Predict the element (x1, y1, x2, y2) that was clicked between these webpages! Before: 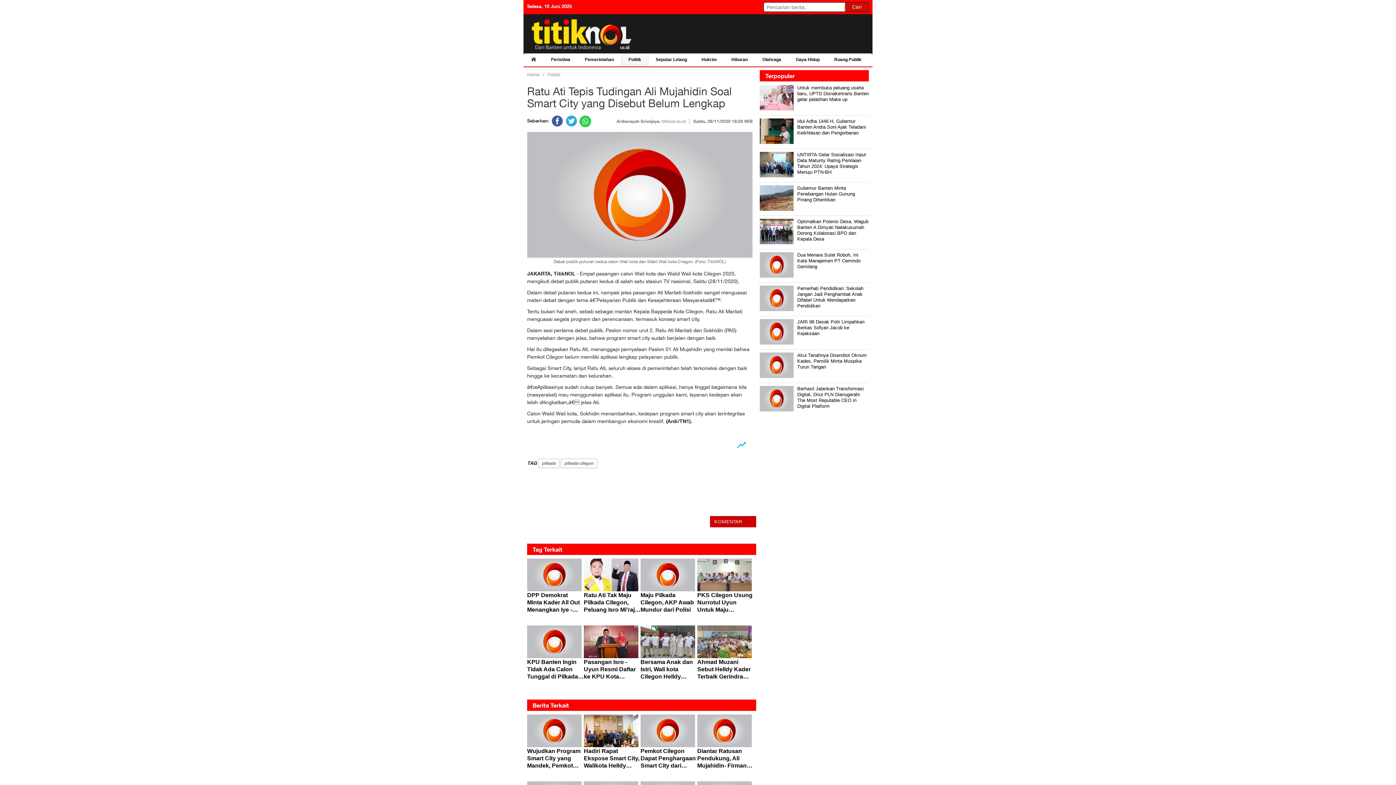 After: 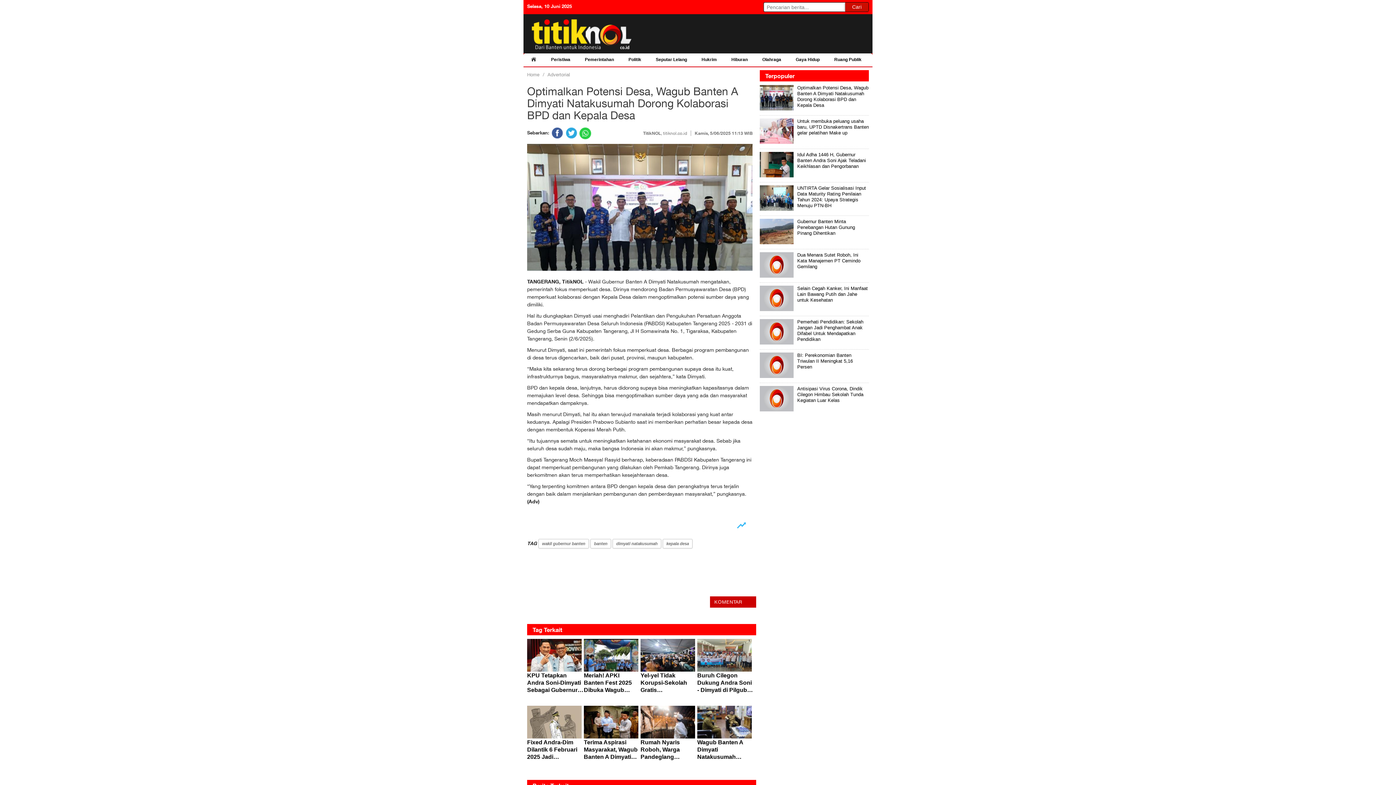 Action: bbox: (760, 218, 793, 244)